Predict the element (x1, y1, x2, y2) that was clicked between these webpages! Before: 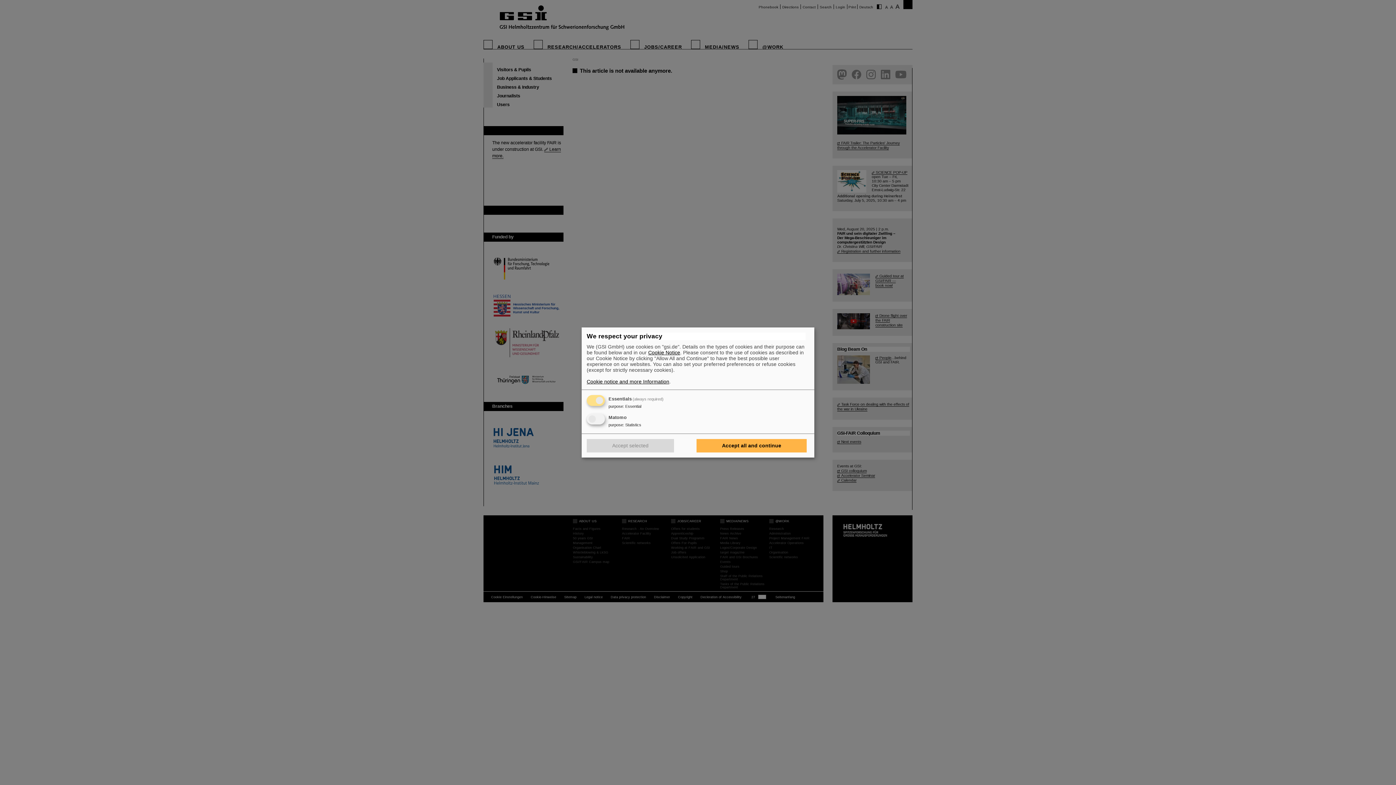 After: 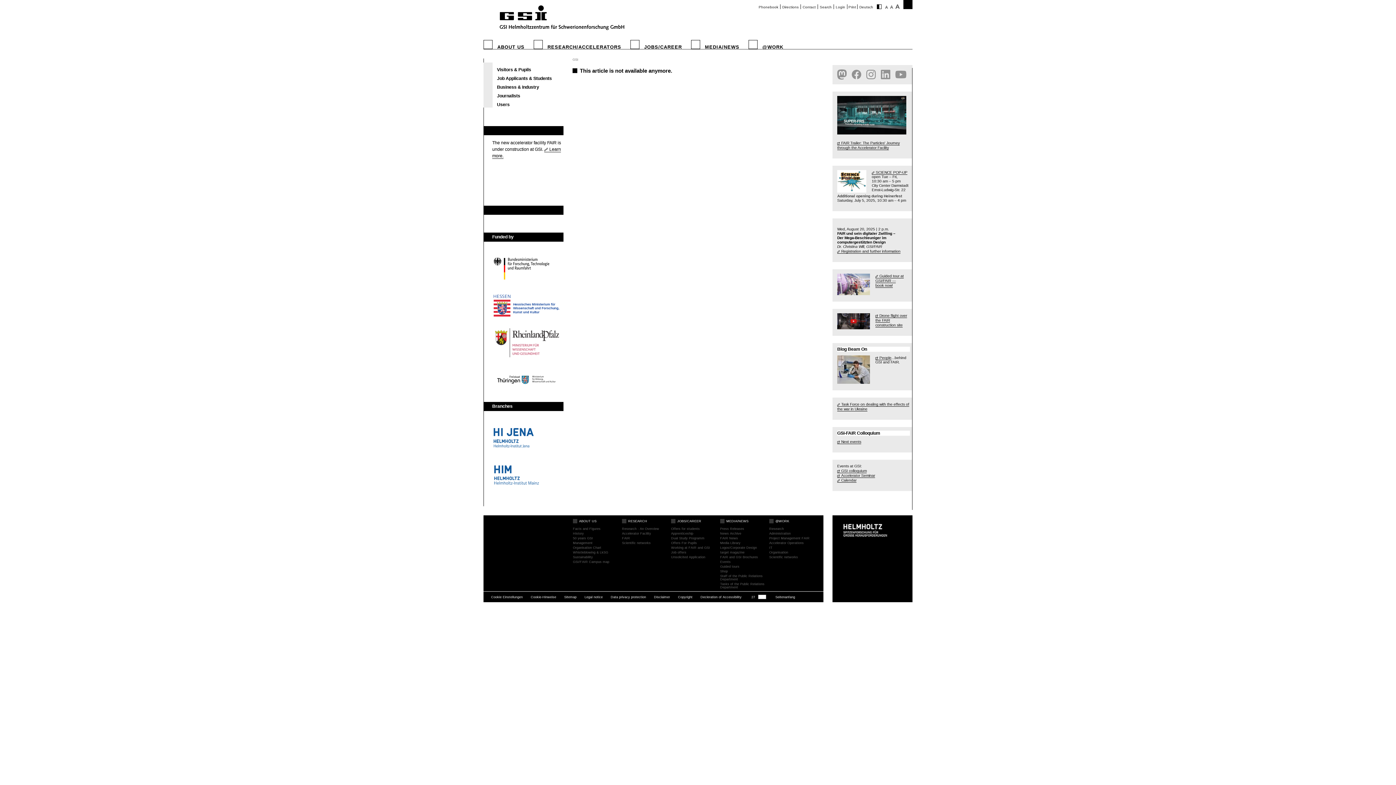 Action: bbox: (696, 439, 806, 452) label: Accept all and continue